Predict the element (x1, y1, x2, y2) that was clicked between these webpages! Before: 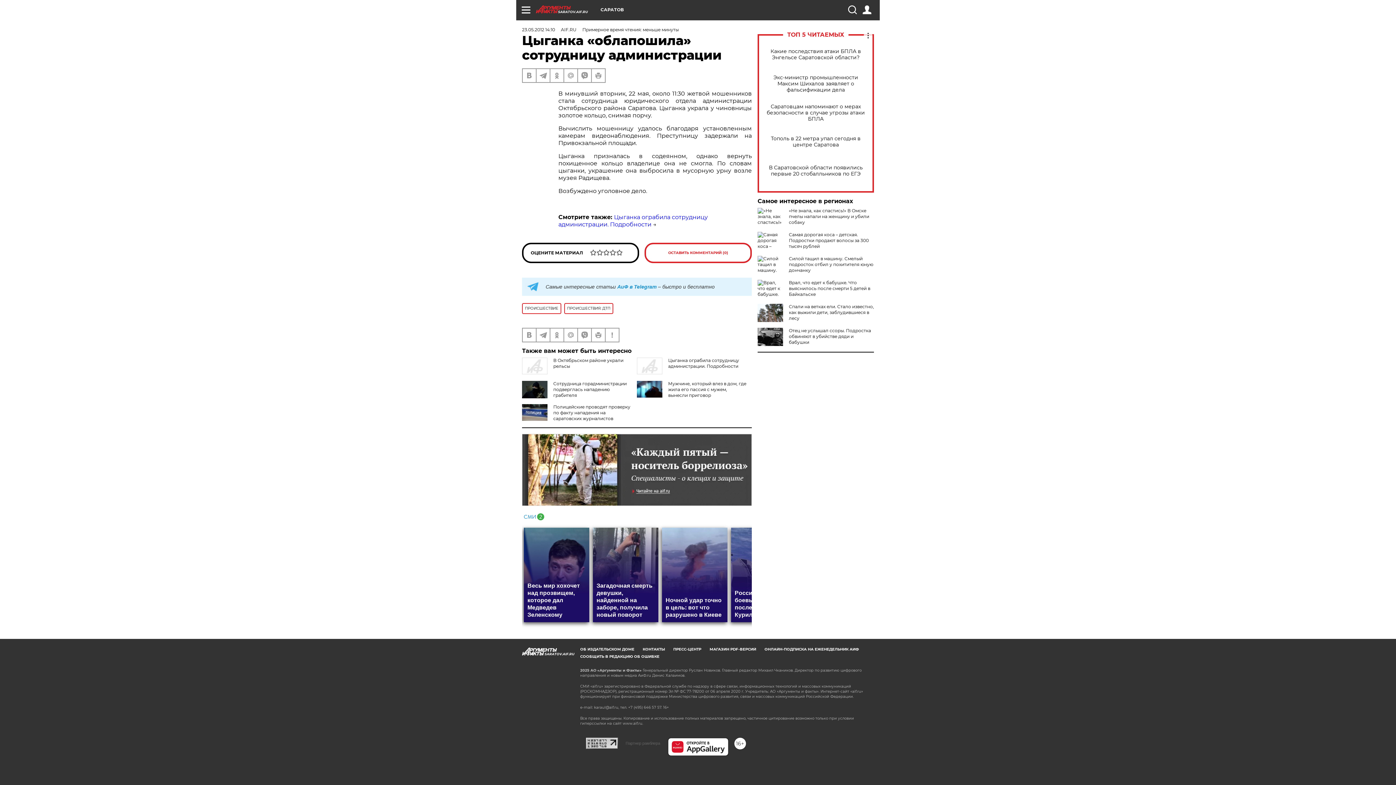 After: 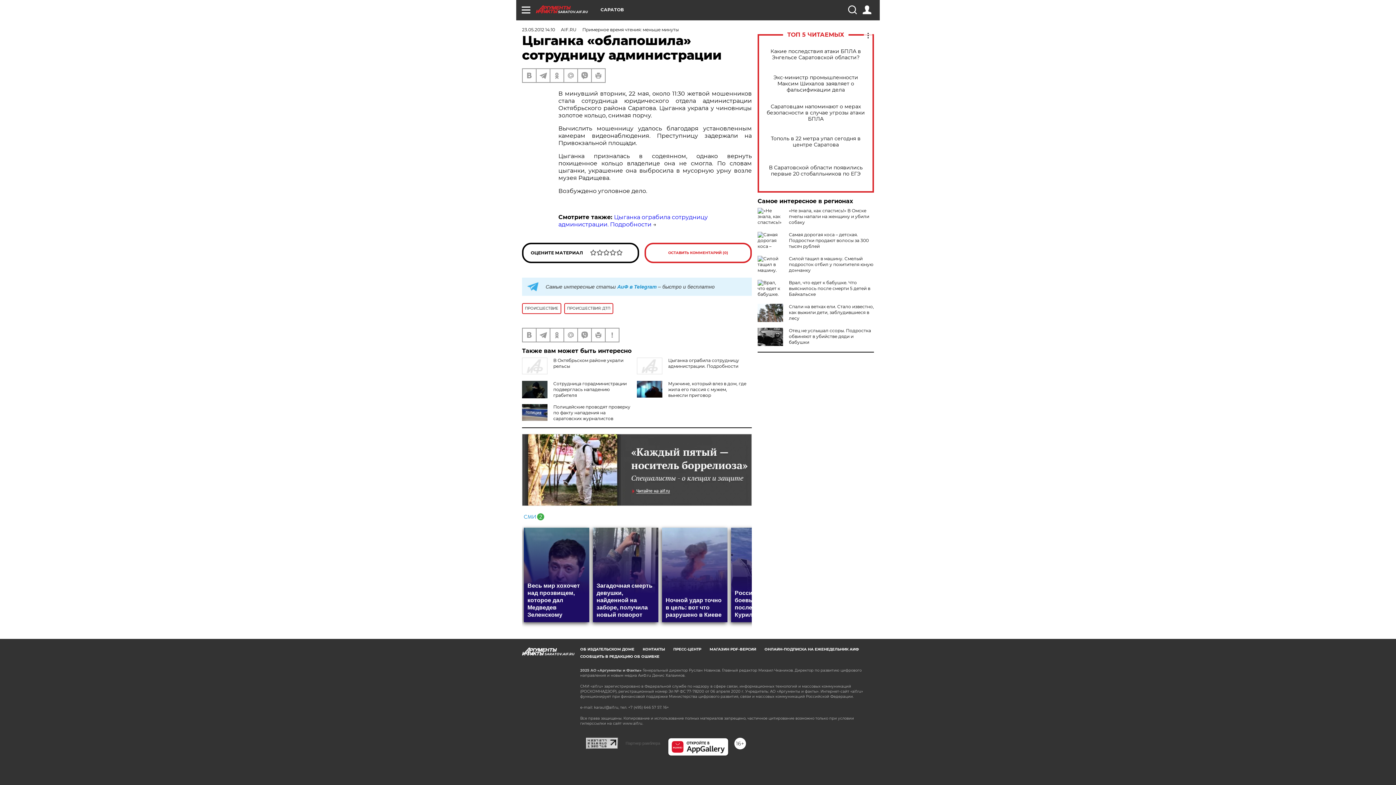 Action: bbox: (522, 512, 544, 519)